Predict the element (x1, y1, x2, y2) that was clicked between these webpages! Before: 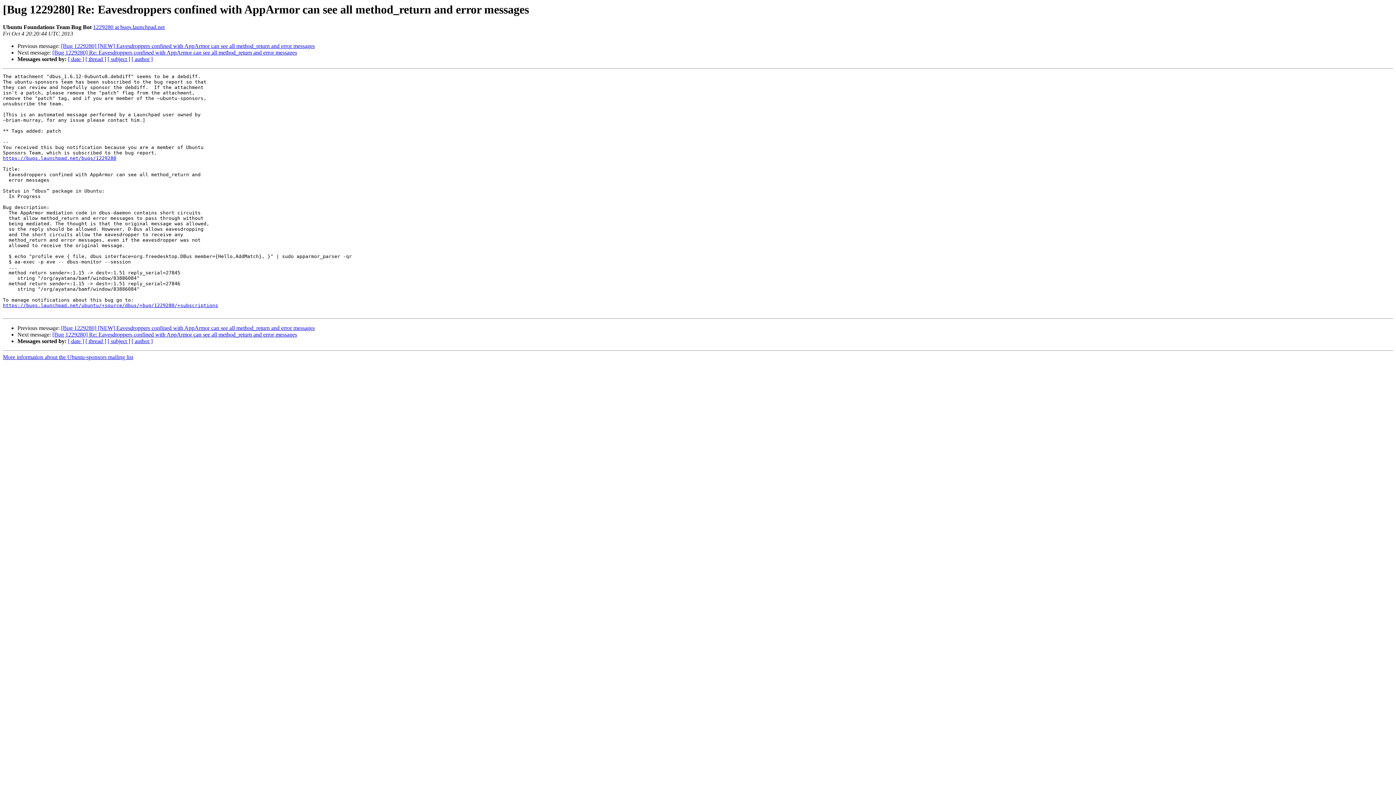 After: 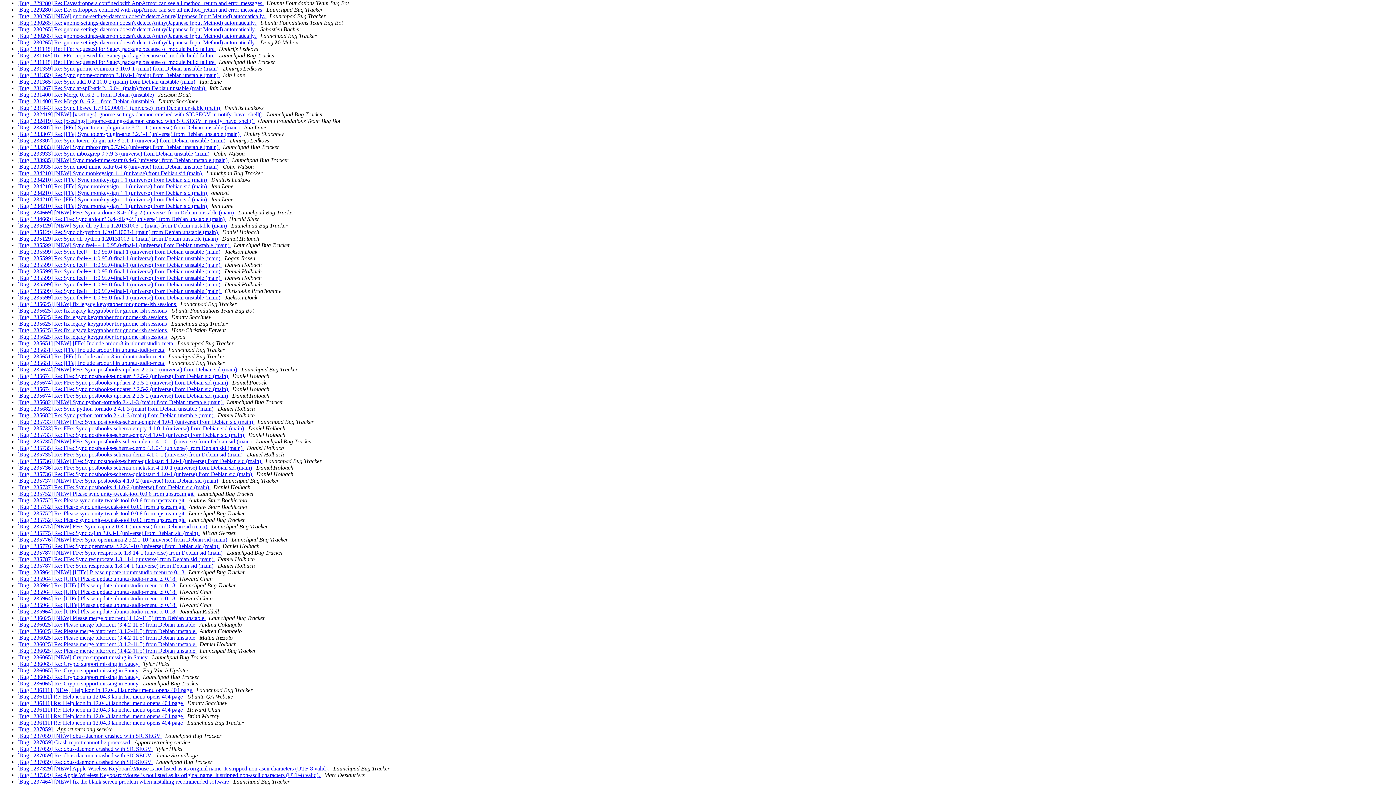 Action: bbox: (107, 56, 130, 62) label: [ subject ]